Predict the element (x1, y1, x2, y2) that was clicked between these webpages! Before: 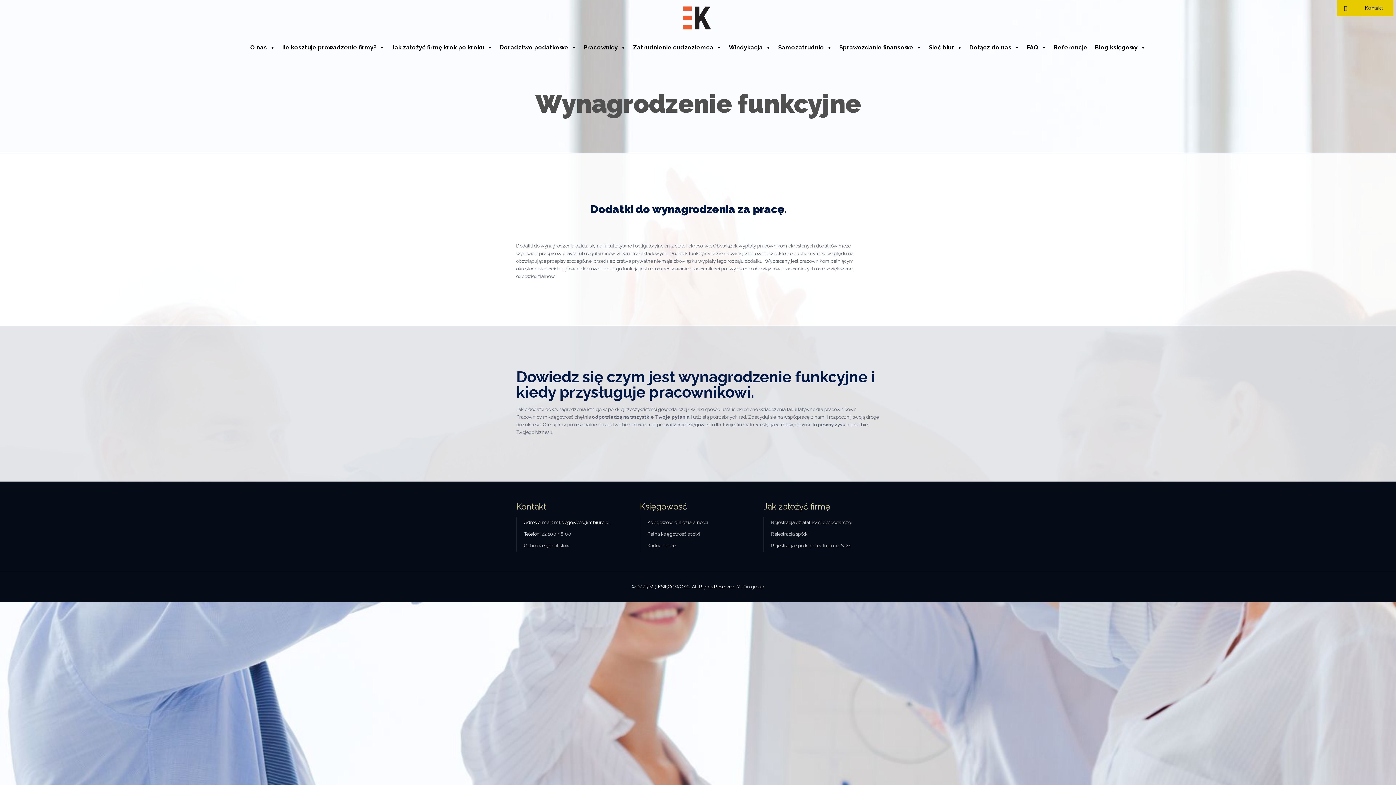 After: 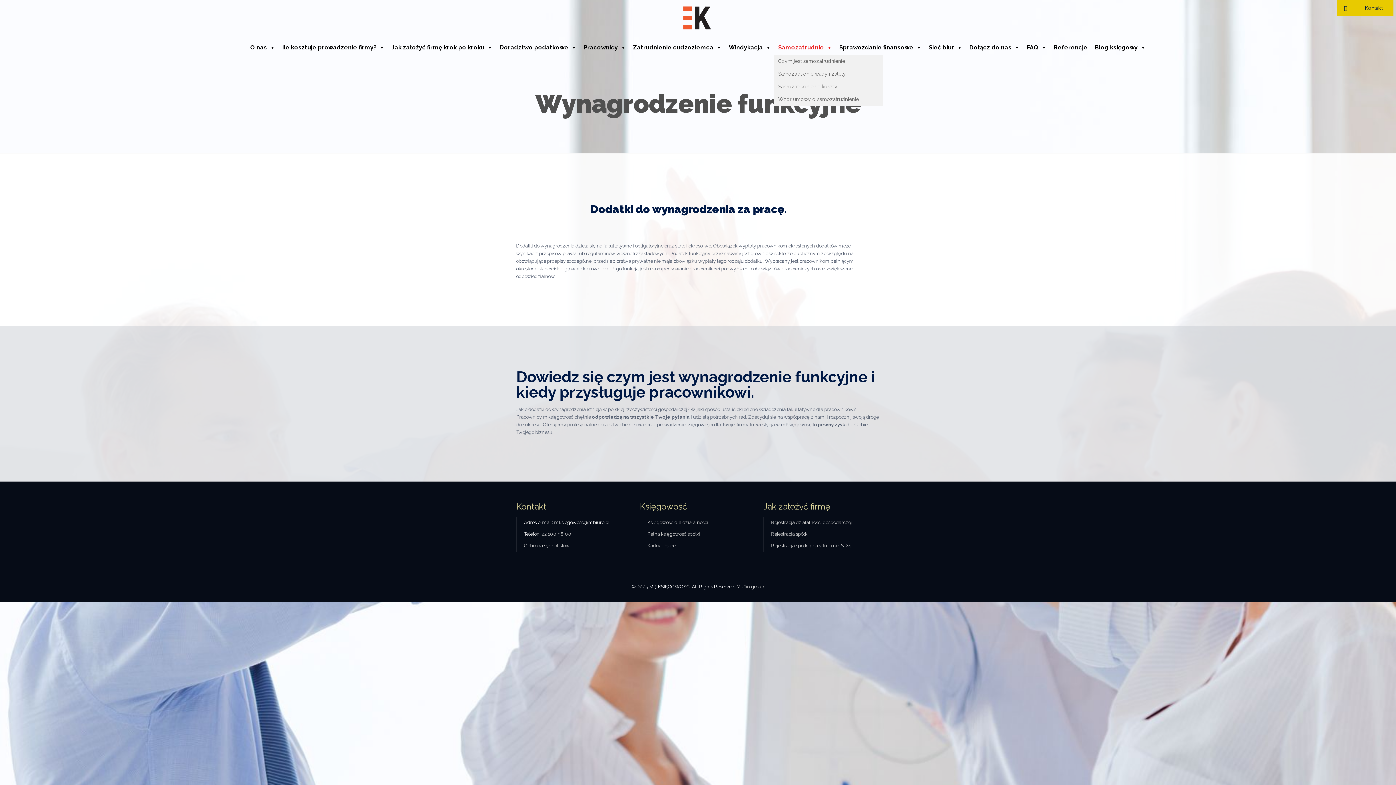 Action: bbox: (774, 40, 835, 54) label: Samozatrudnie